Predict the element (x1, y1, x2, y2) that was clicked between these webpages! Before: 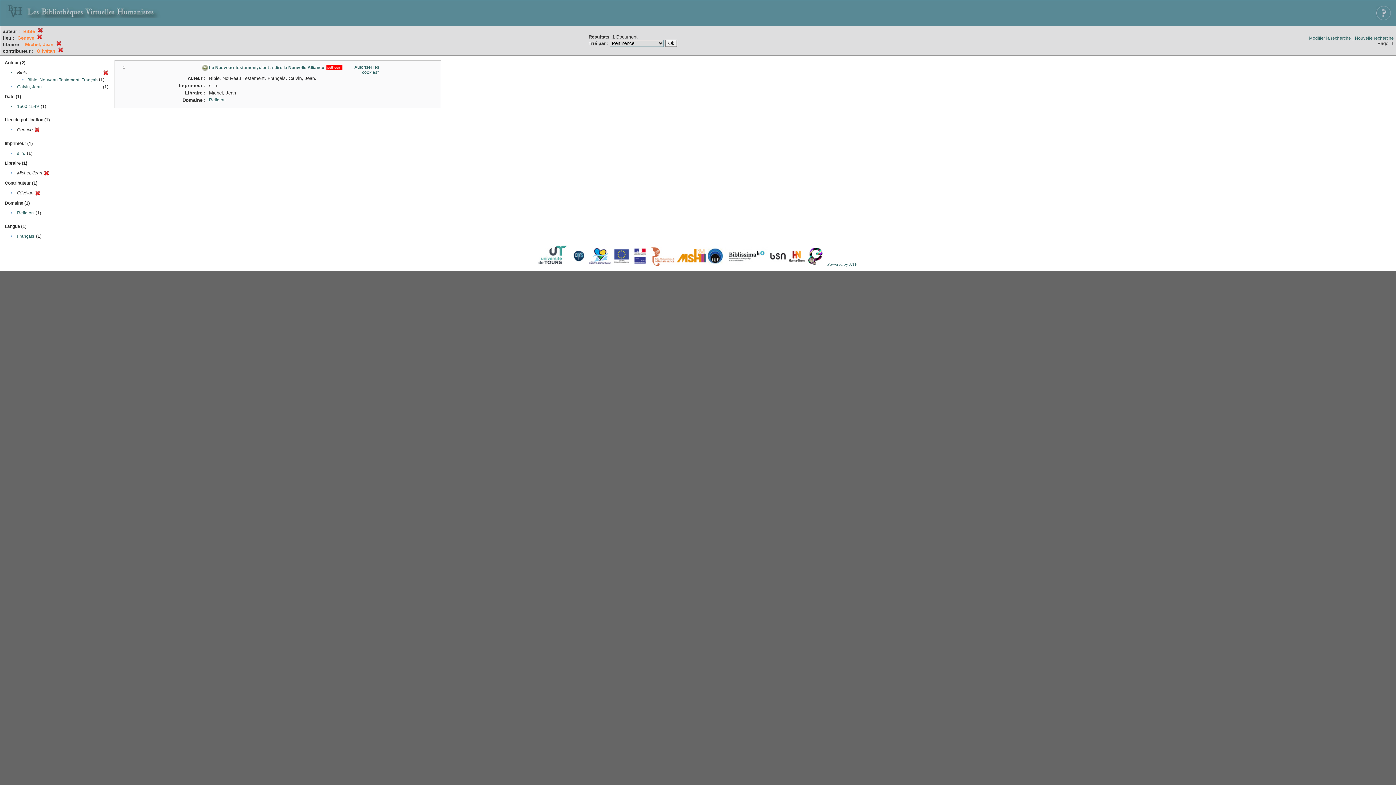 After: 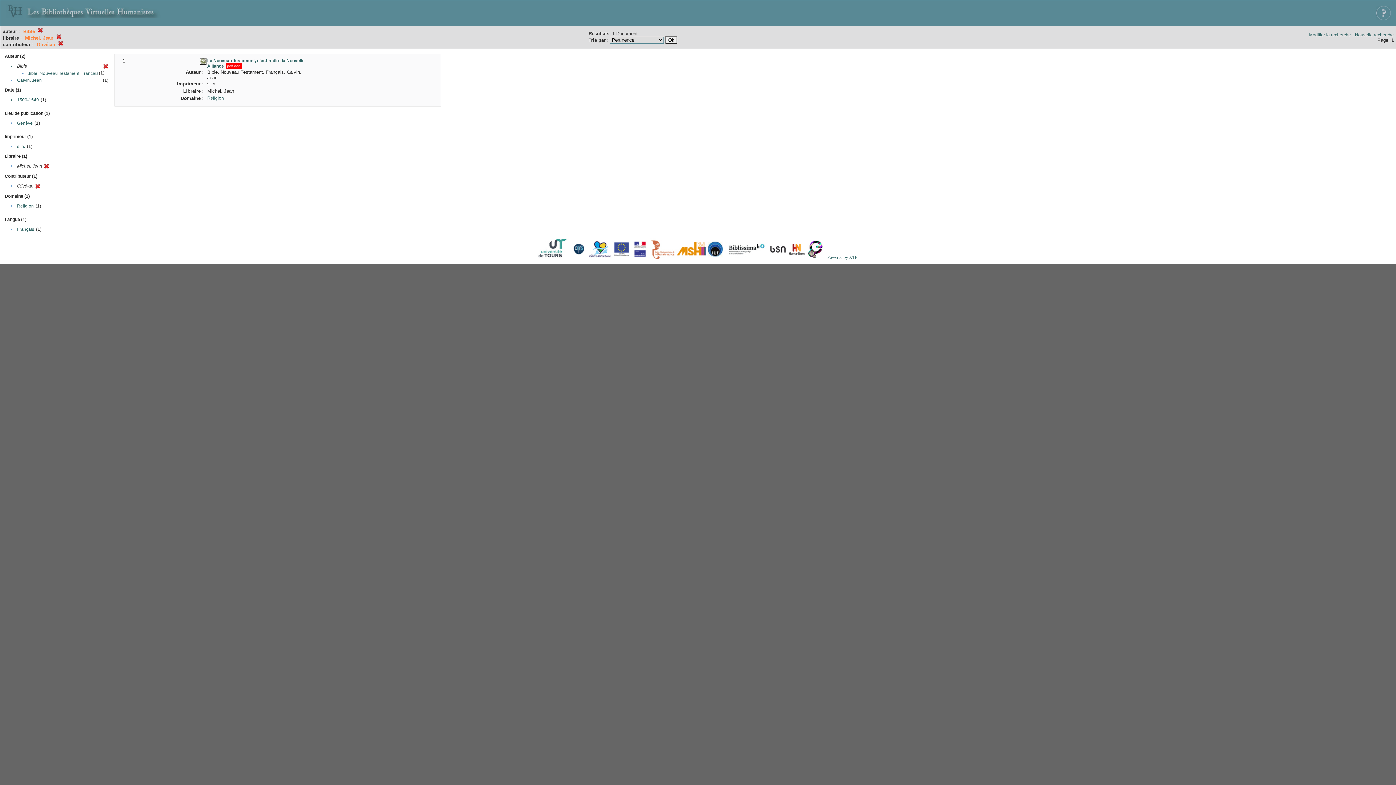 Action: bbox: (37, 35, 42, 40)